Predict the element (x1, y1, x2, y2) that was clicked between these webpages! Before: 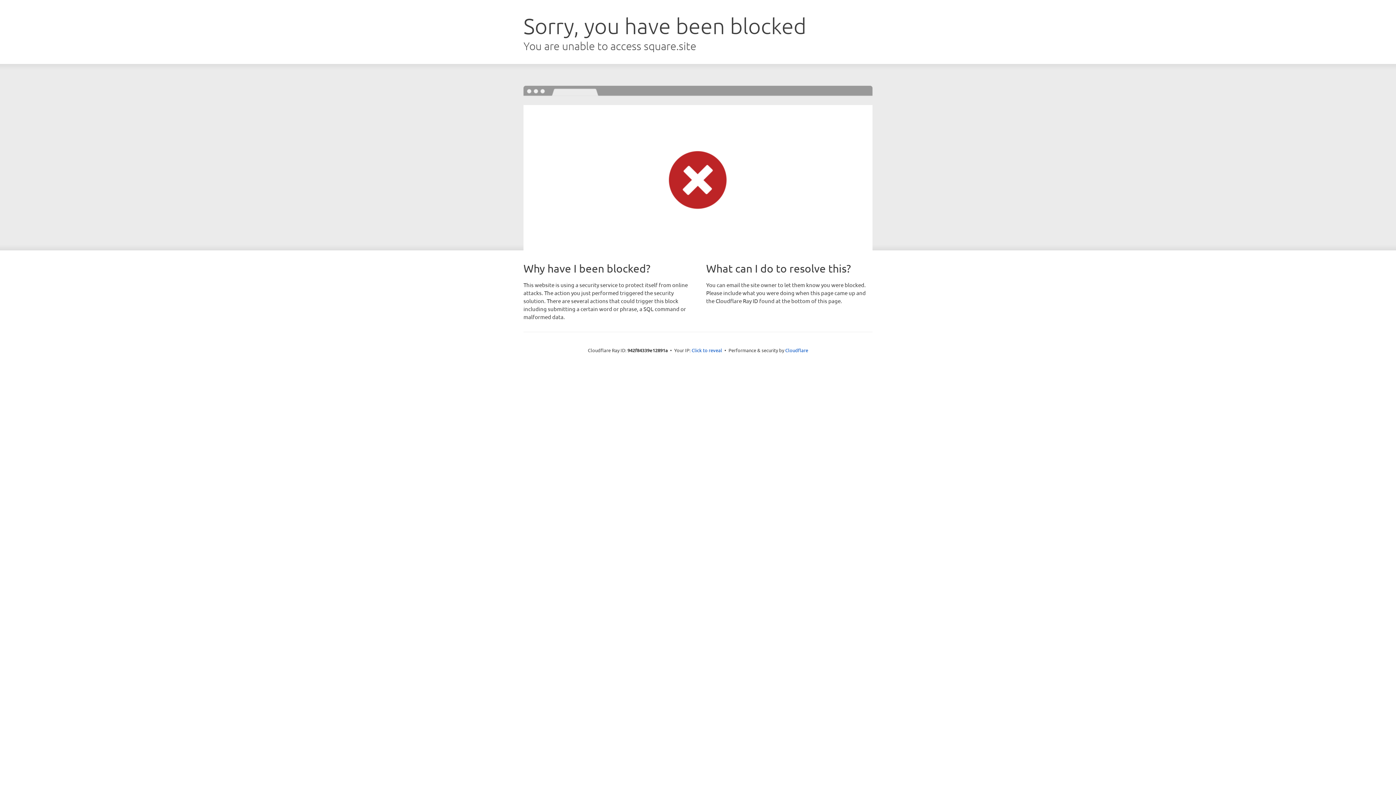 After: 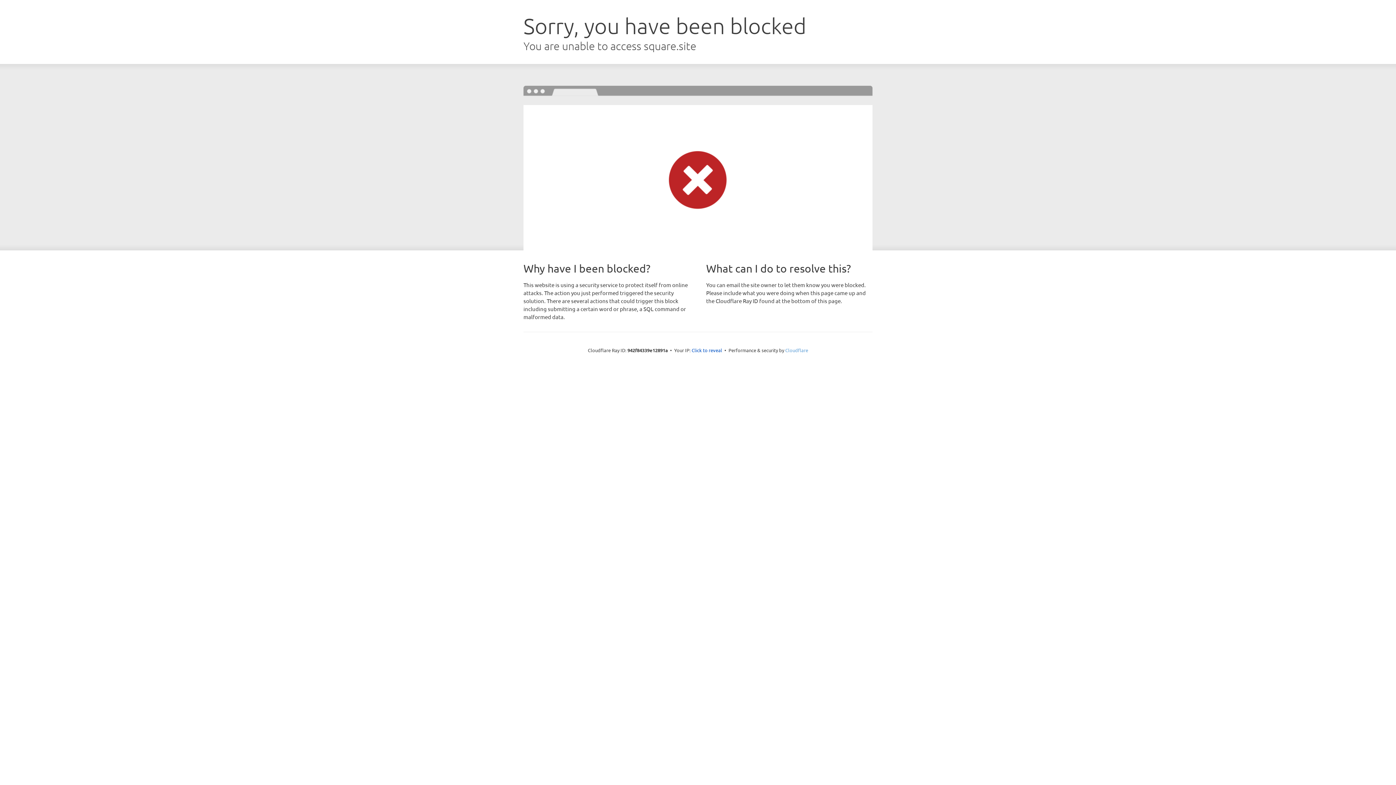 Action: label: Cloudflare bbox: (785, 347, 808, 353)